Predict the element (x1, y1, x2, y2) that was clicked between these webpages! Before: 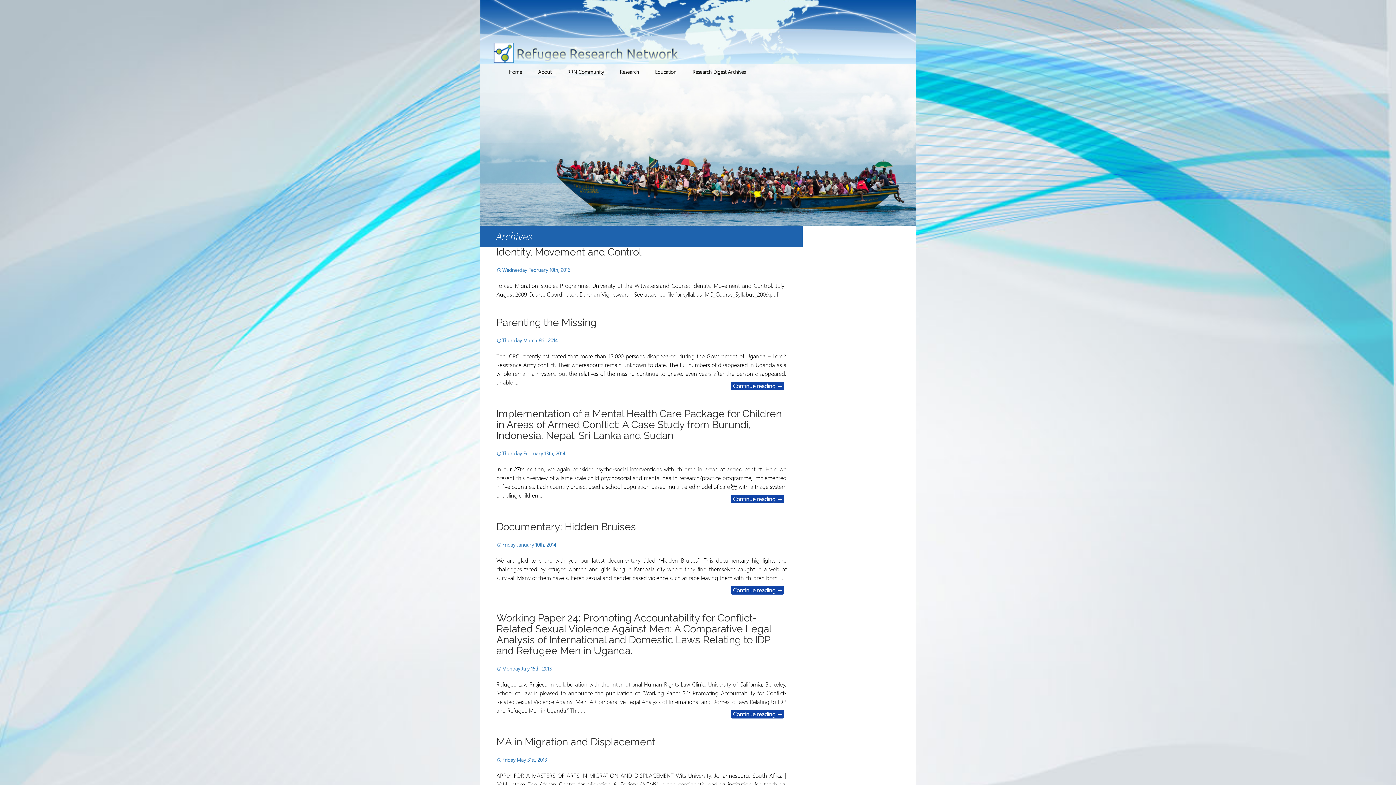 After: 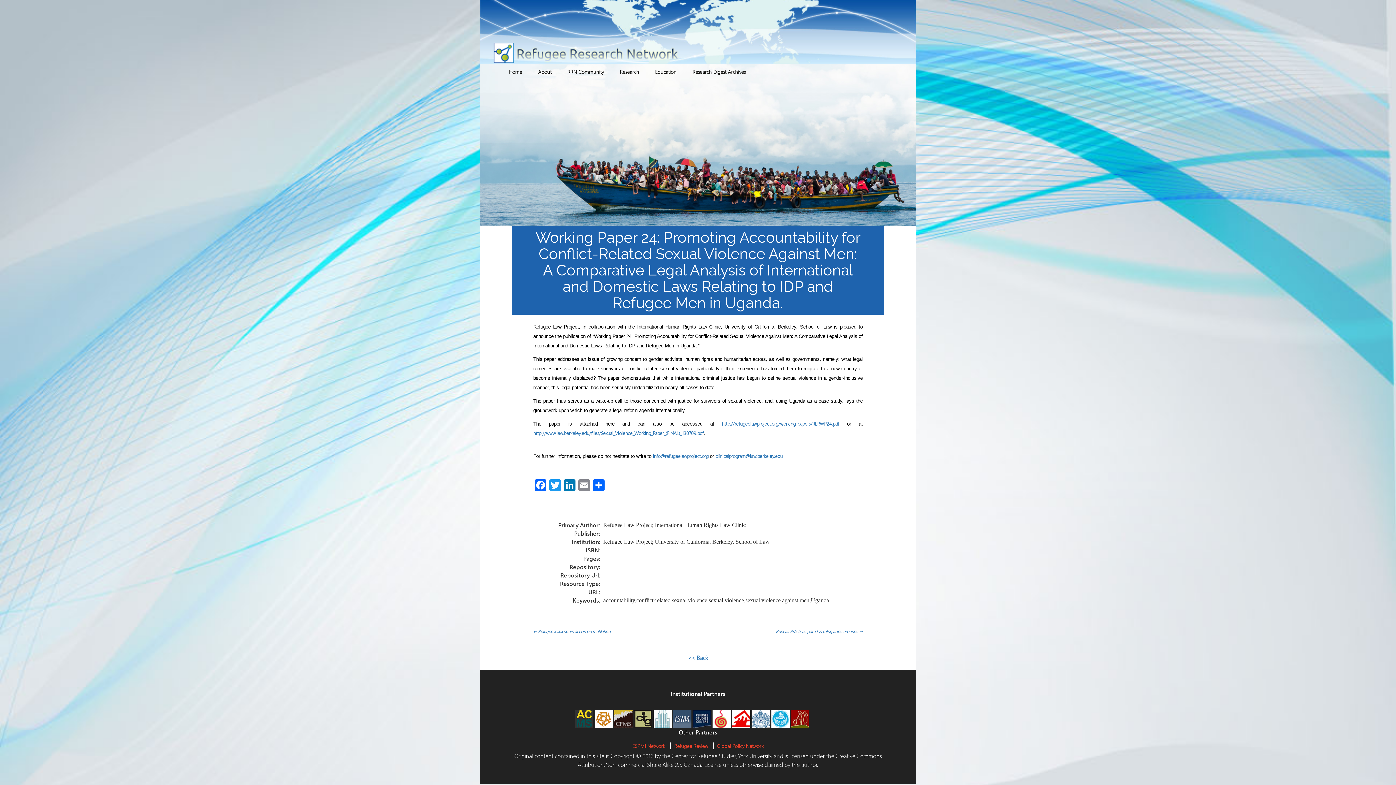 Action: label: Monday July 15th, 2013 bbox: (496, 665, 551, 672)